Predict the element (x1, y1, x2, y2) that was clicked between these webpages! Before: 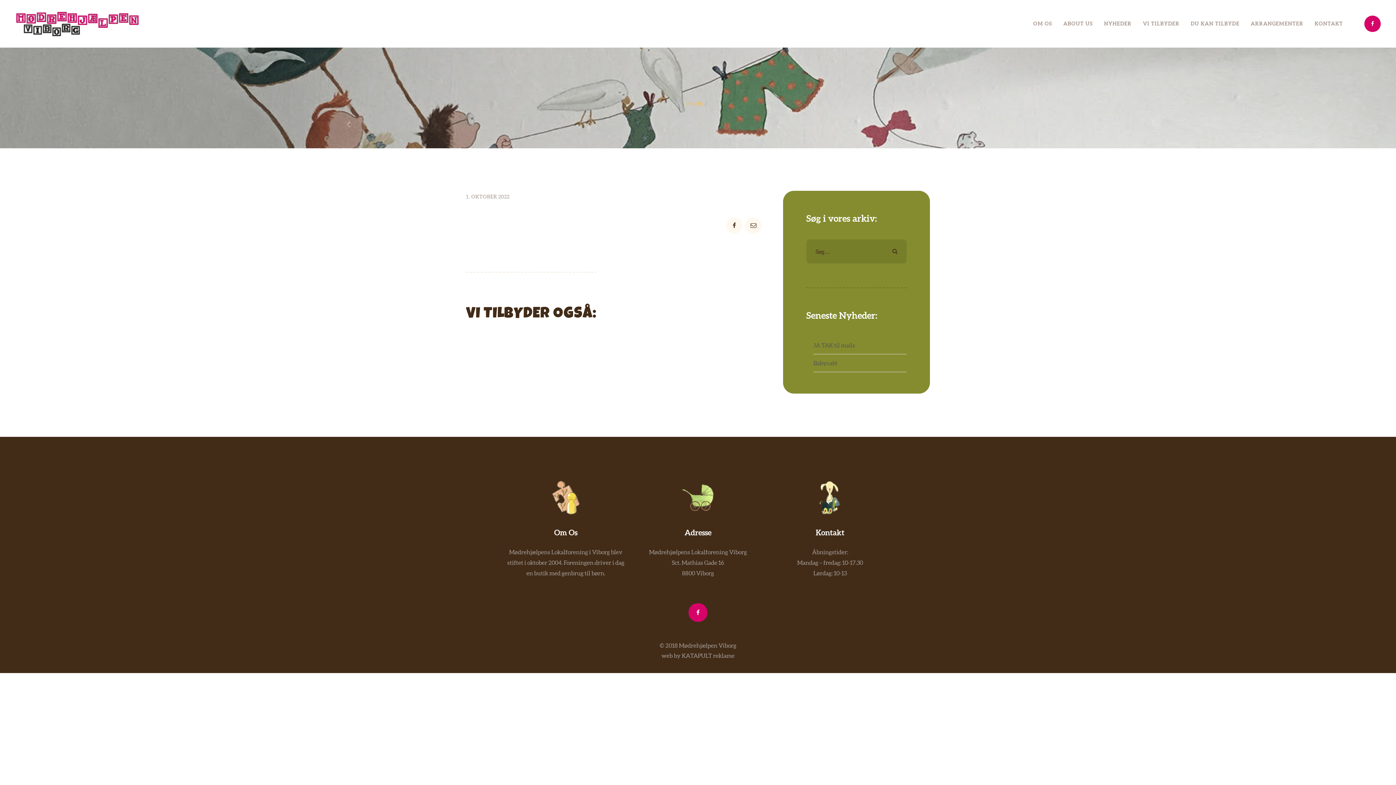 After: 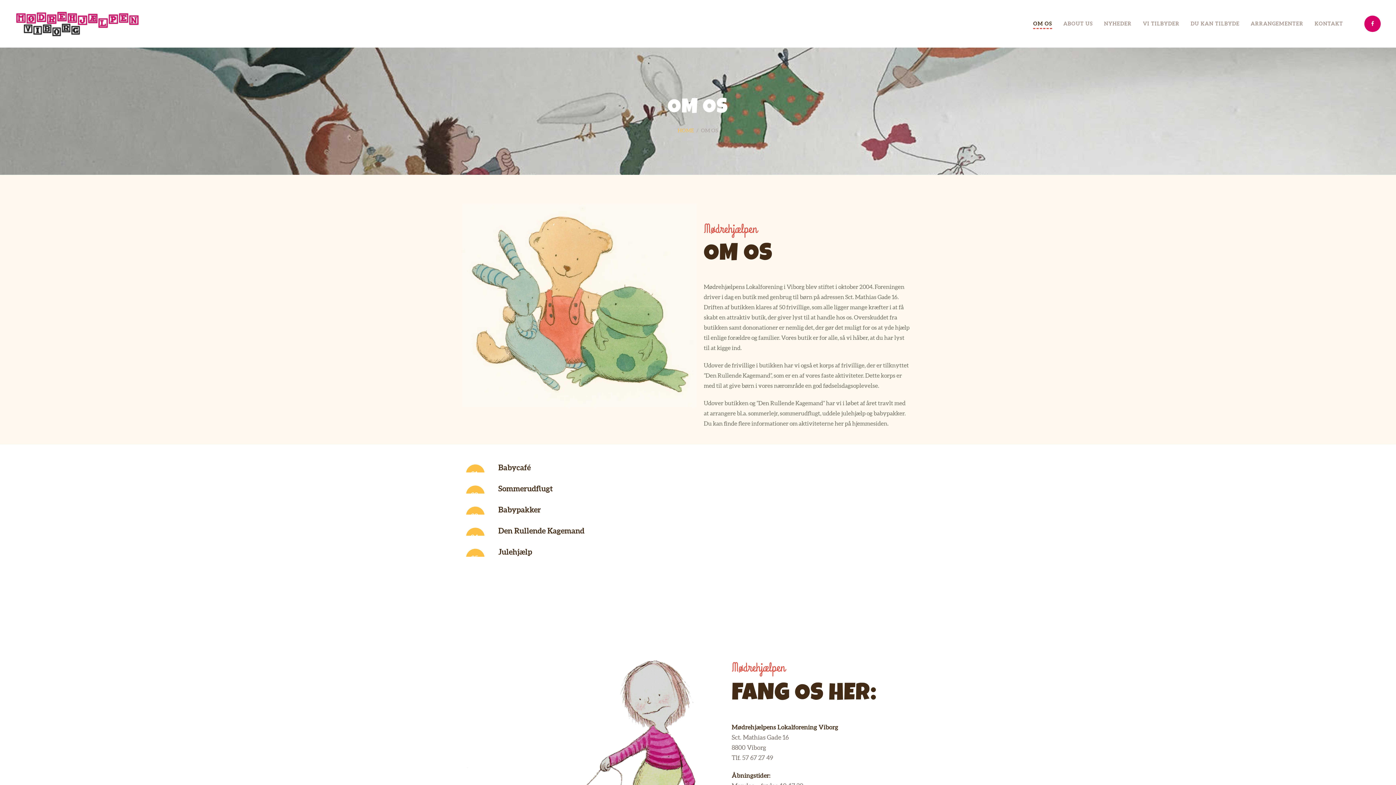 Action: bbox: (505, 481, 626, 579)